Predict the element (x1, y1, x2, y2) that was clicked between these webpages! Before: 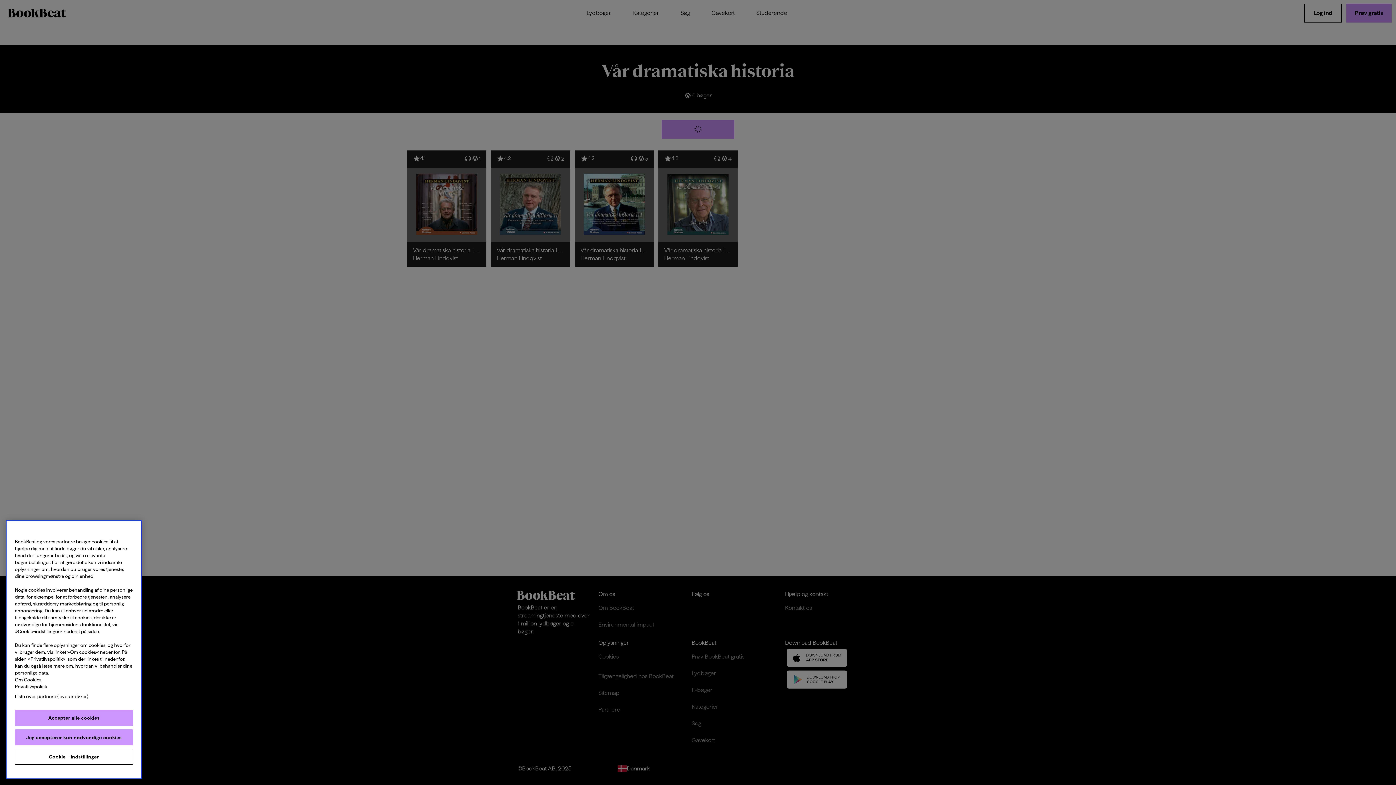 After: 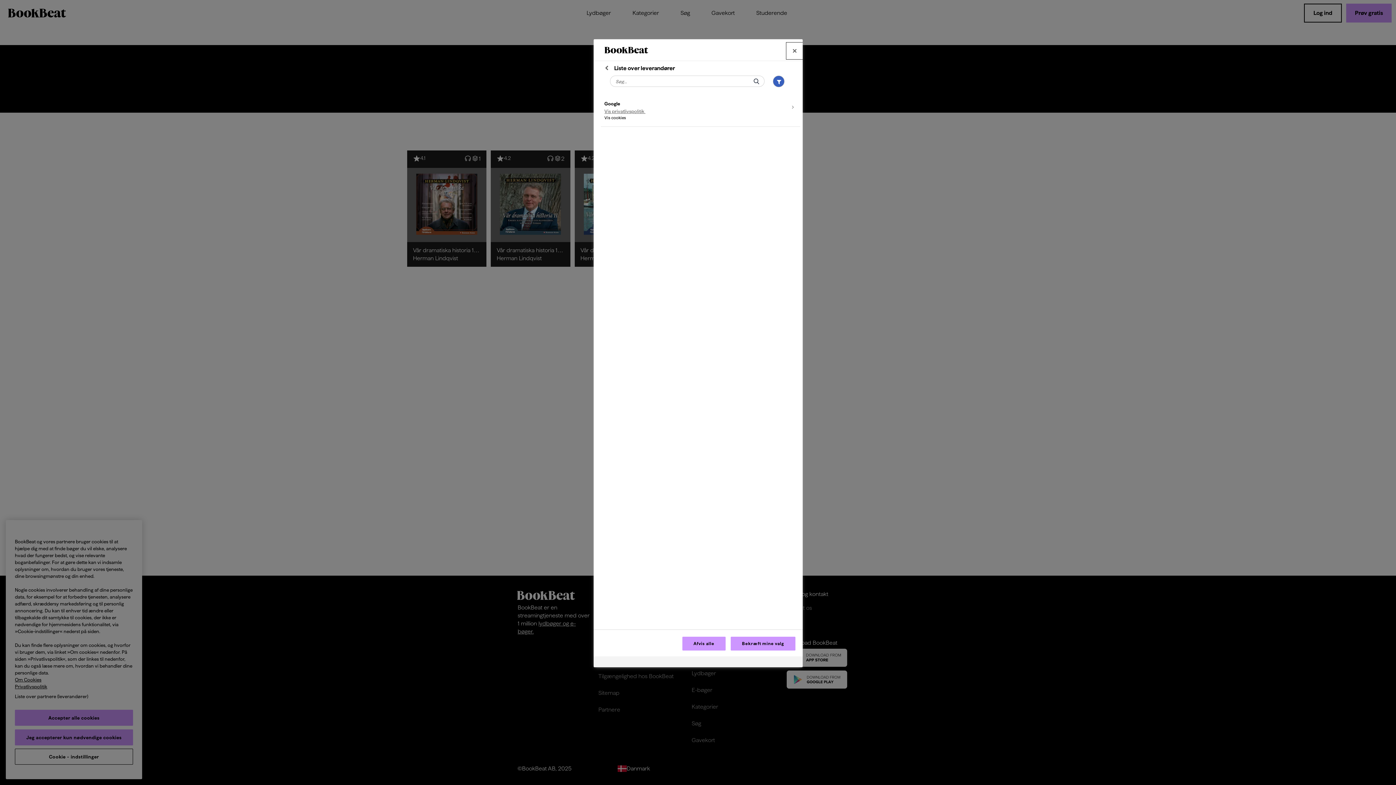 Action: label: Liste over partnere (leverandører) bbox: (5, 694, 97, 710)